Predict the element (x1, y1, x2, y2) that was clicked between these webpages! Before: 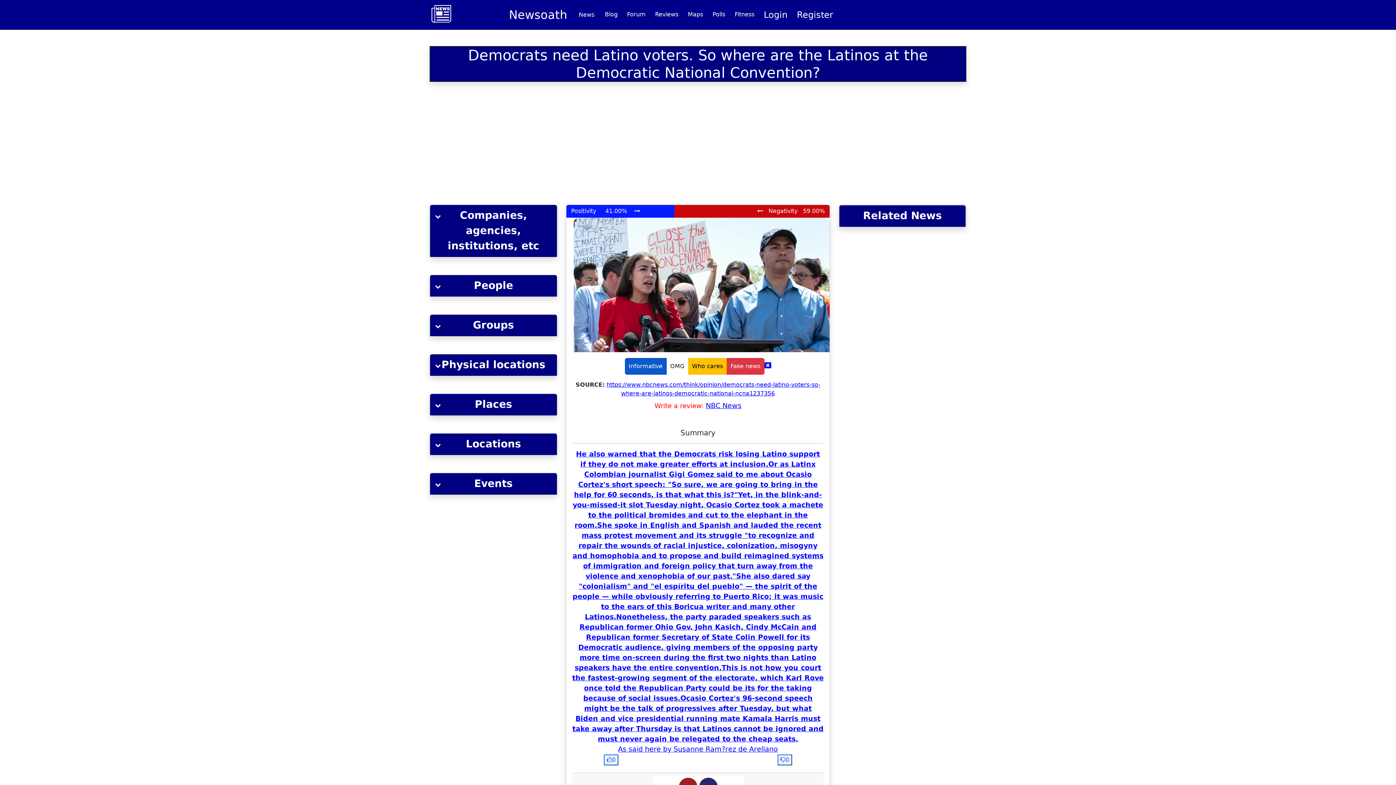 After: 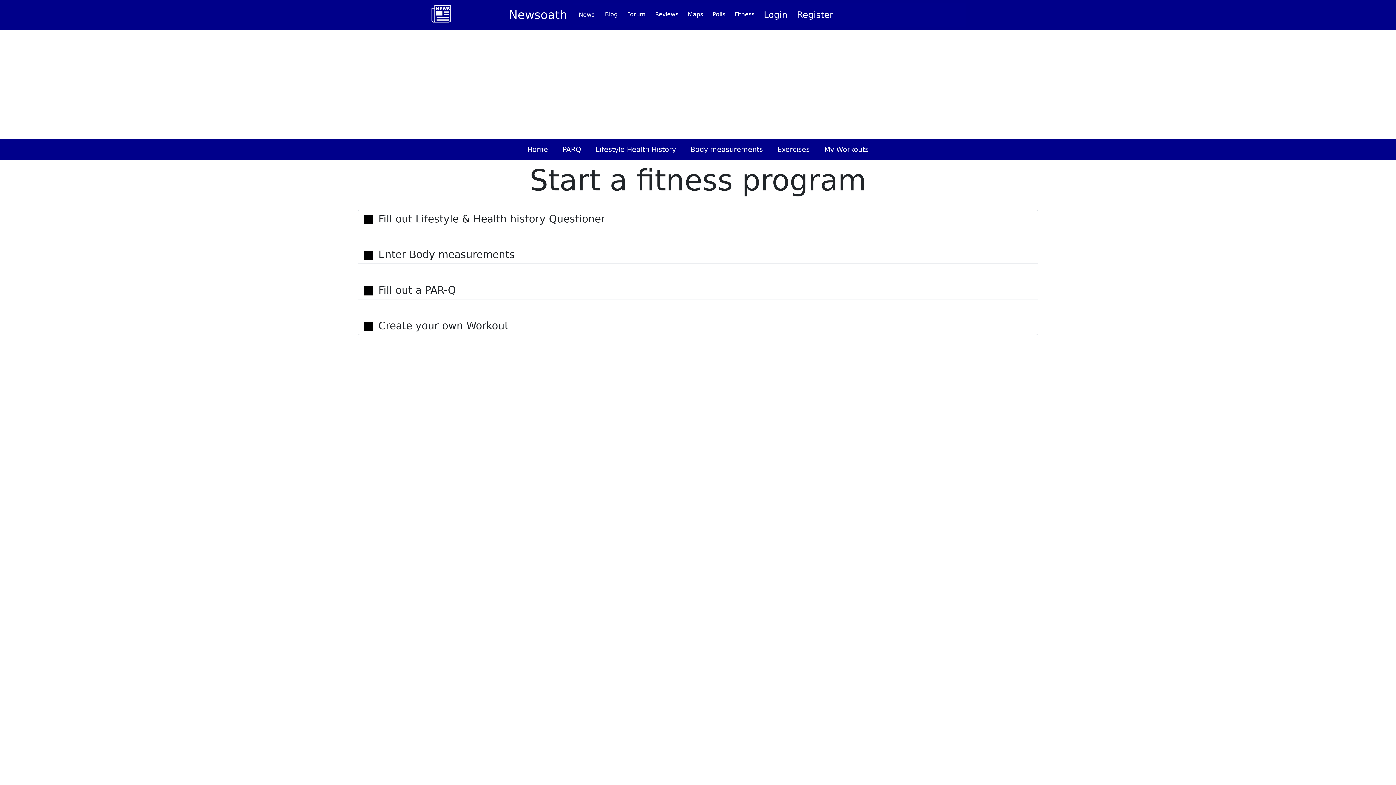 Action: bbox: (732, 4, 757, 24) label: Fitness